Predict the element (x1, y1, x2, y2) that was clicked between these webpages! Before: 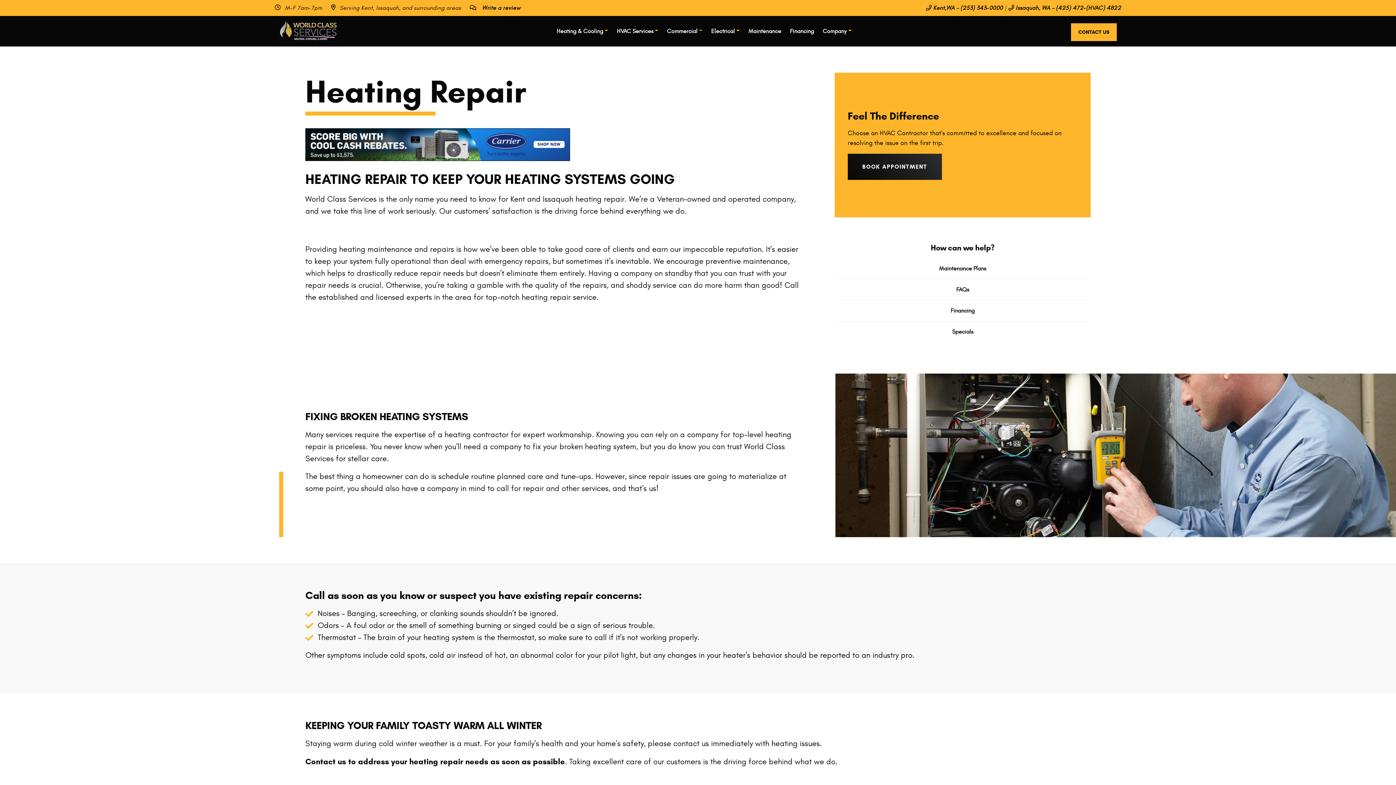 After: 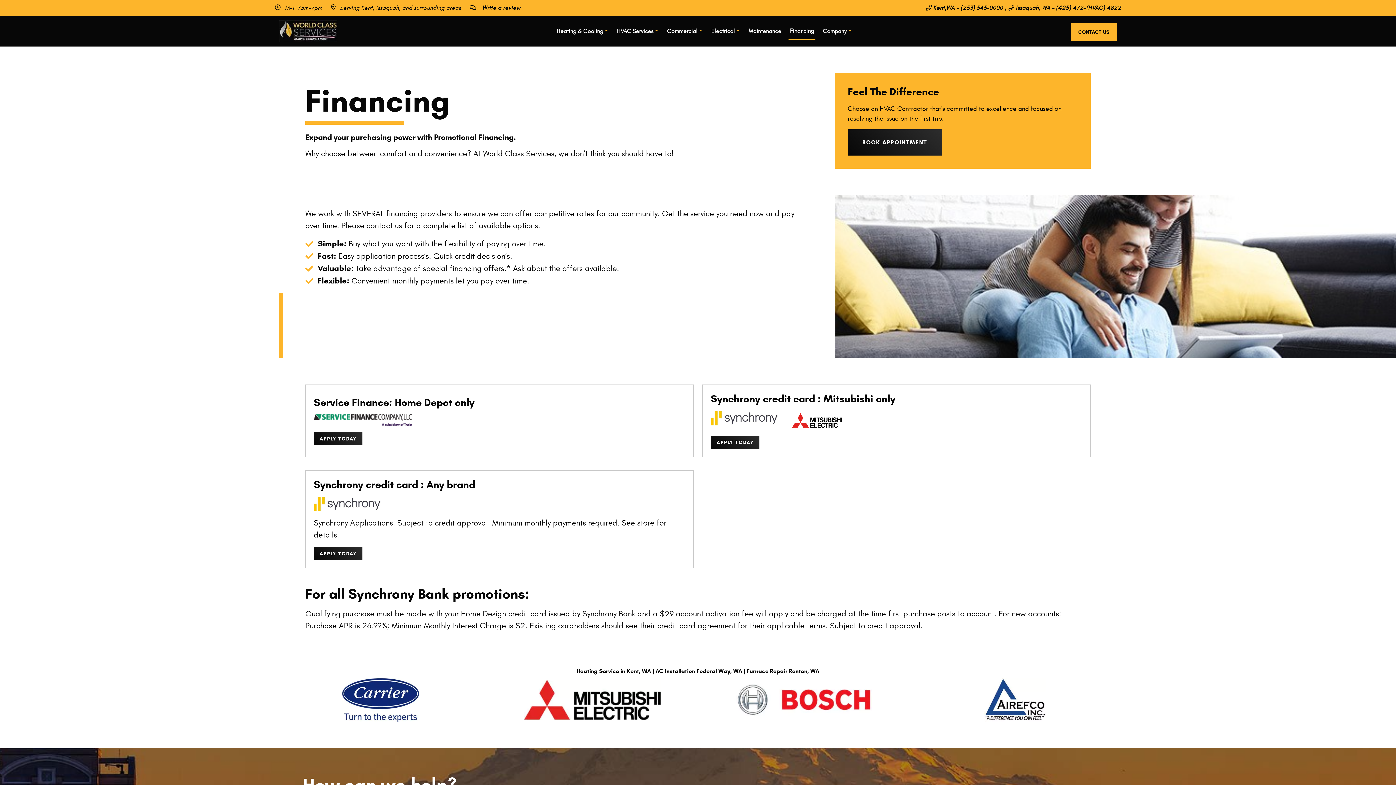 Action: label: Financing bbox: (950, 307, 974, 314)